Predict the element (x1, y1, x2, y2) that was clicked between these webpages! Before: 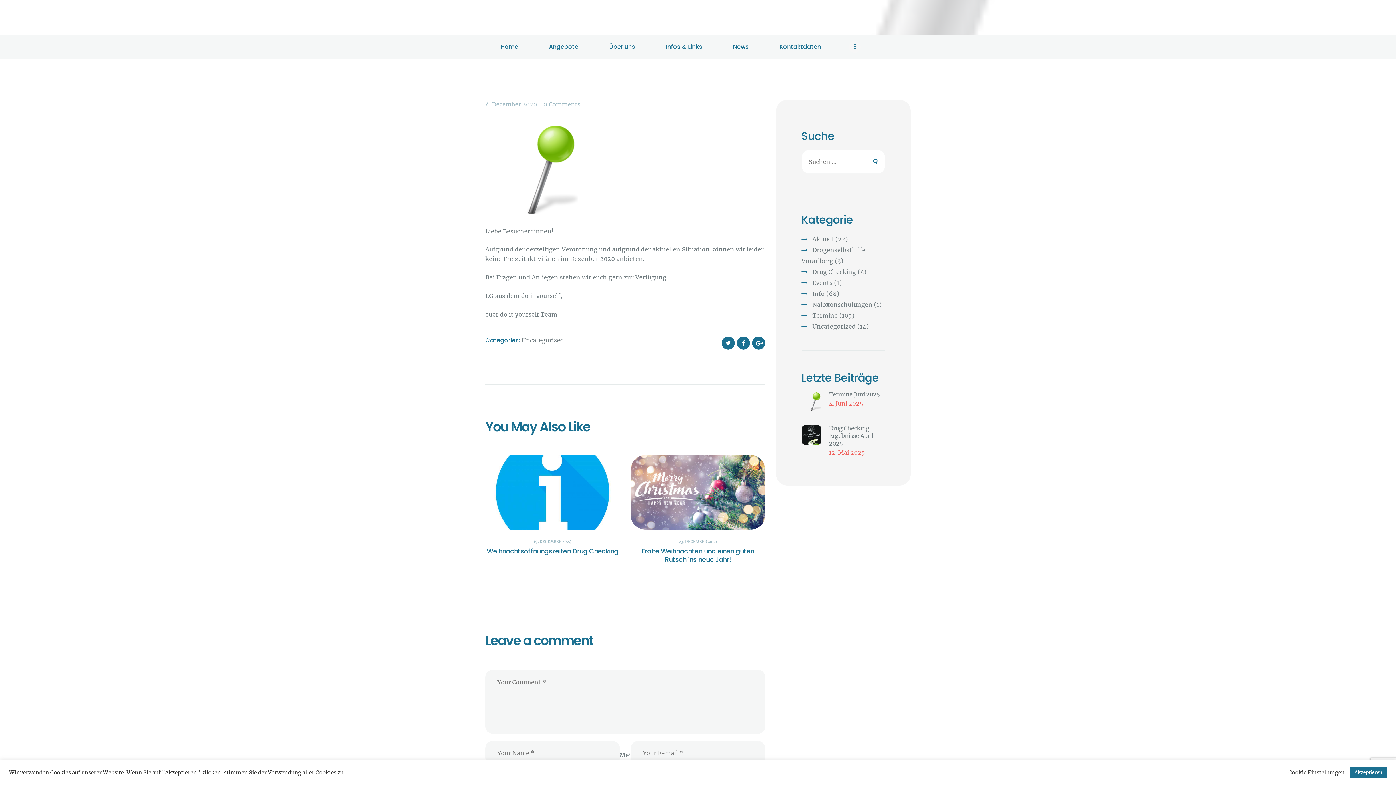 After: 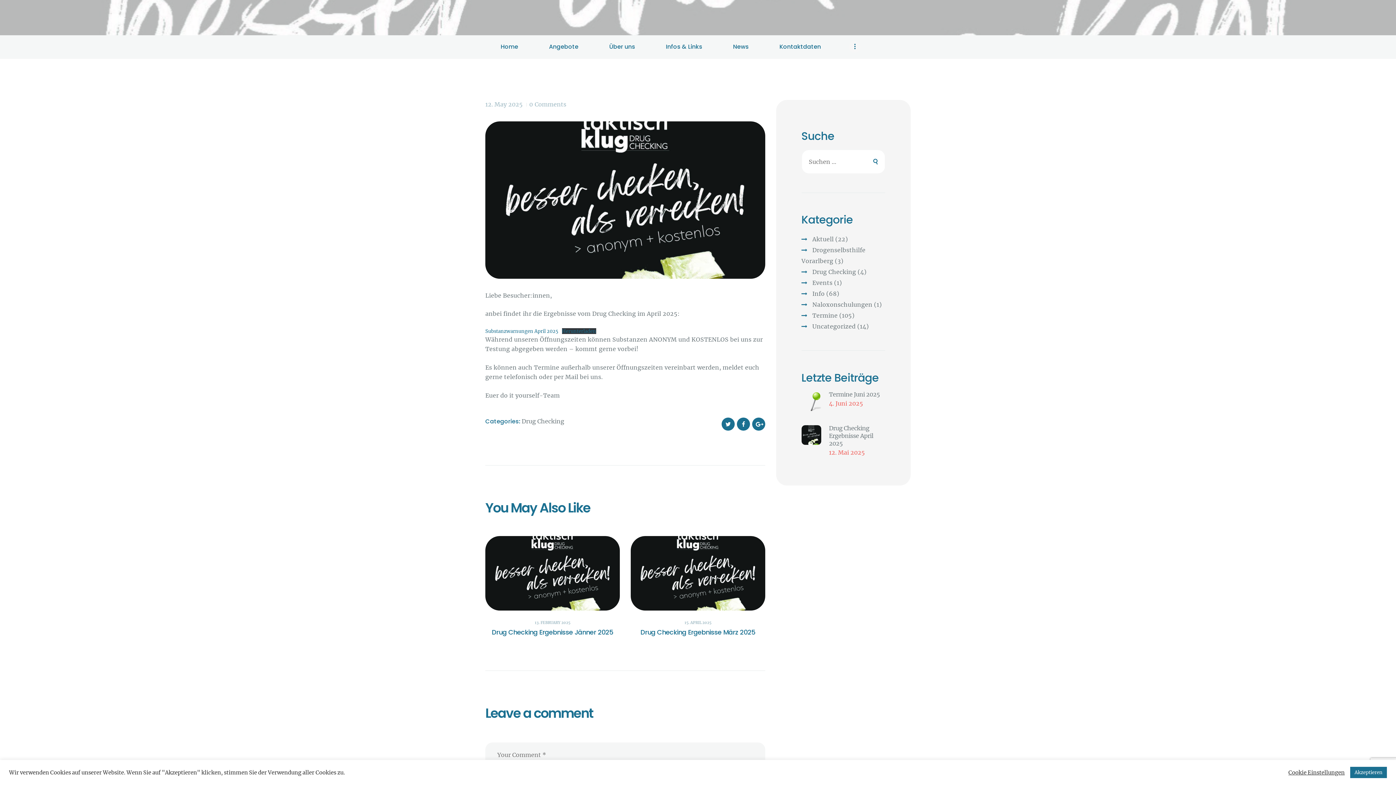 Action: label: Drug Checking Ergebnisse April 2025 bbox: (829, 424, 885, 447)